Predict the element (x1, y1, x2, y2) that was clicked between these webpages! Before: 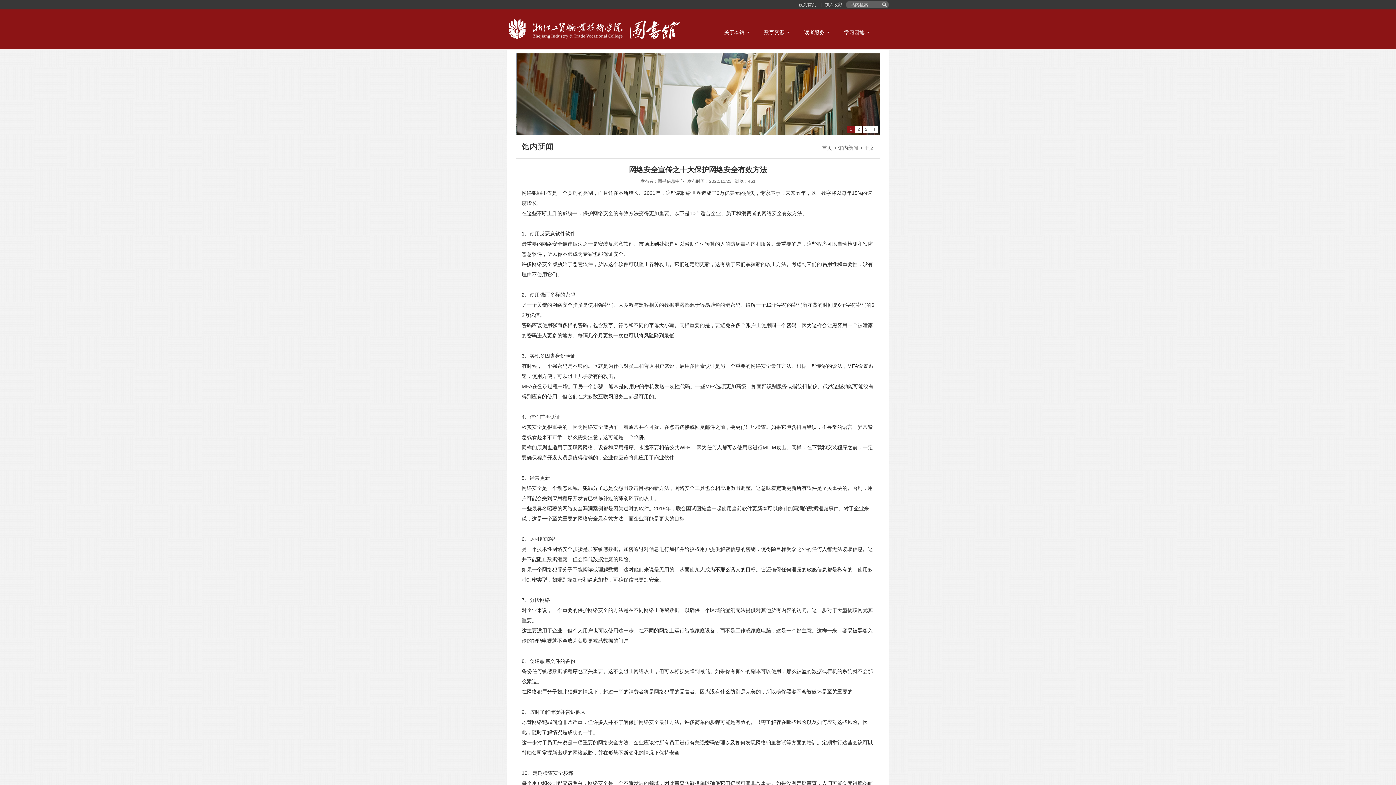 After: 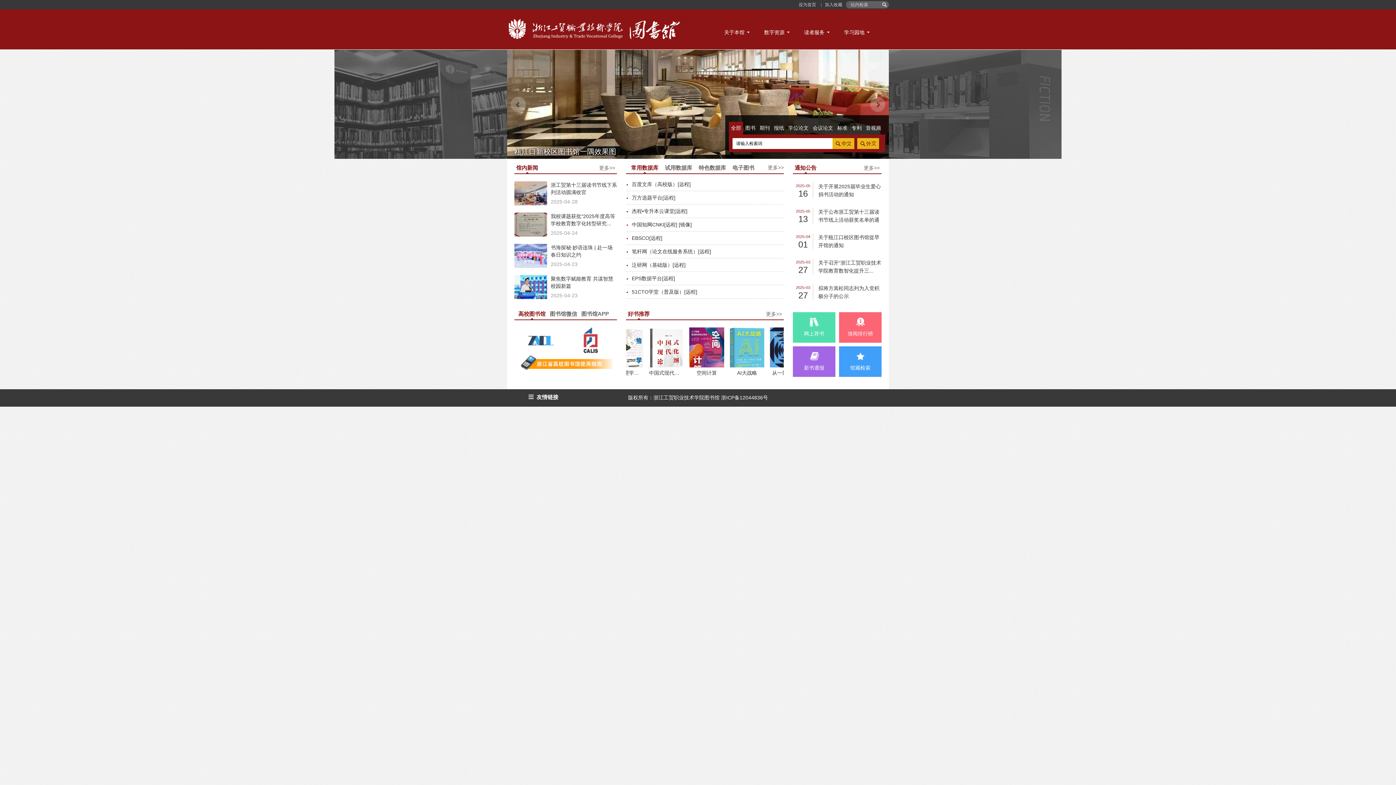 Action: bbox: (822, 145, 832, 150) label: 首页